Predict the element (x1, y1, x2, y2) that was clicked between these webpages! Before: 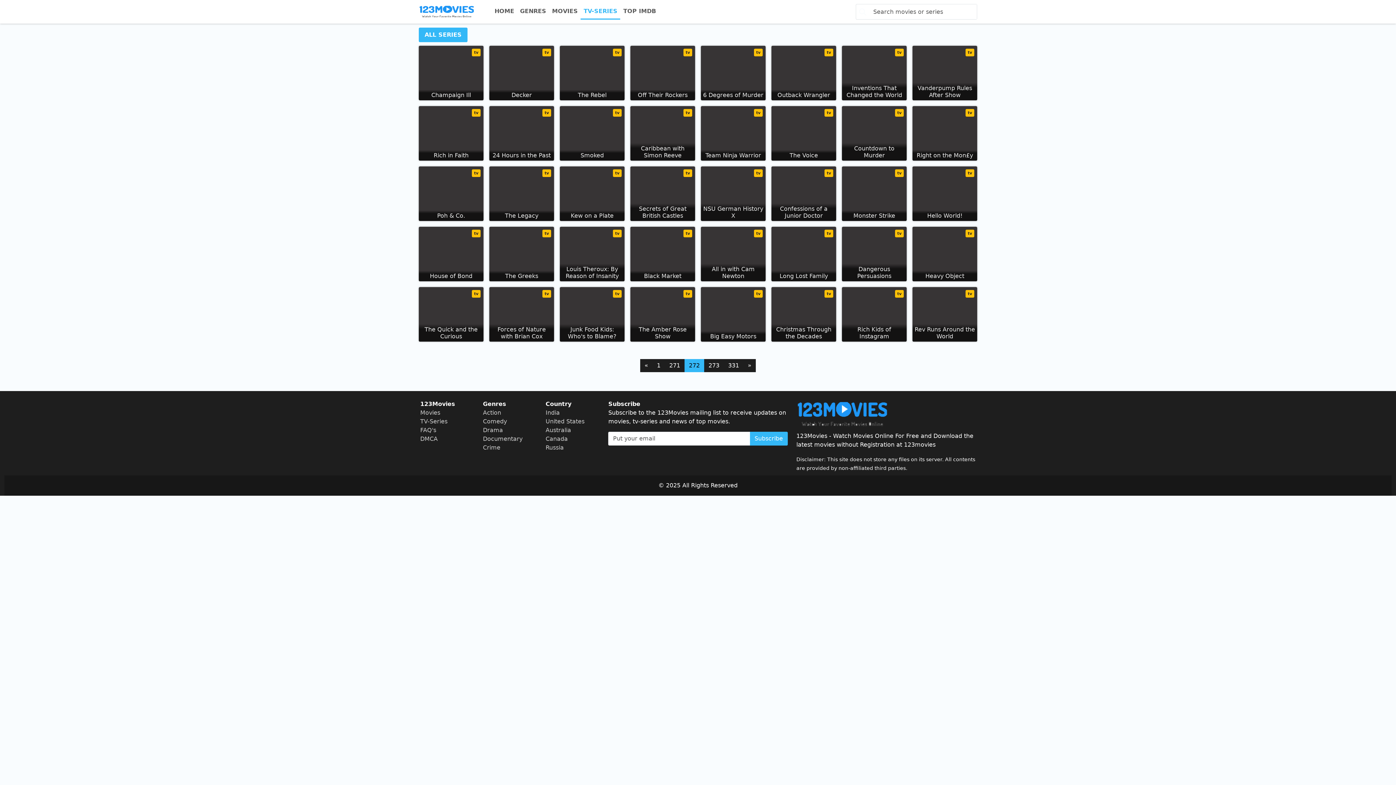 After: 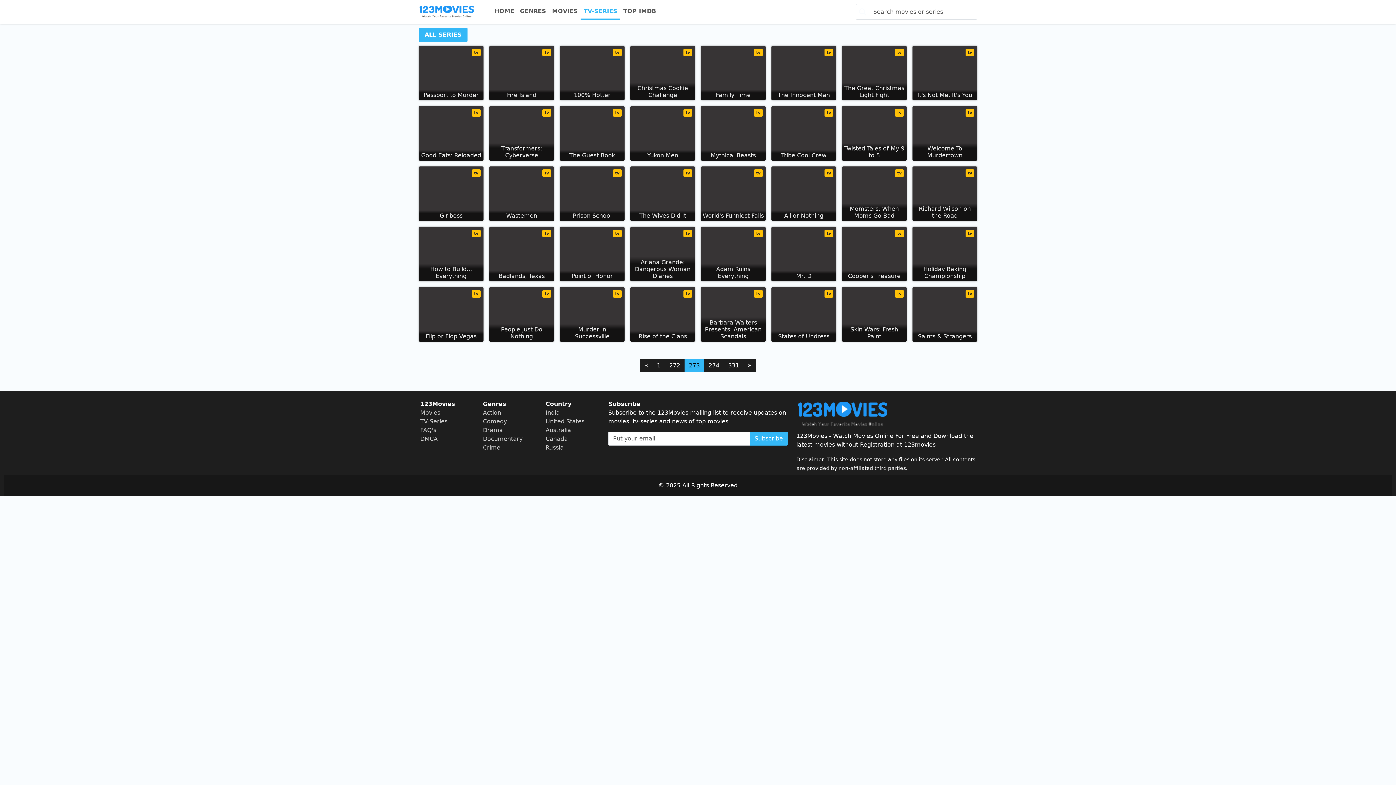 Action: label: 273 bbox: (704, 359, 724, 372)